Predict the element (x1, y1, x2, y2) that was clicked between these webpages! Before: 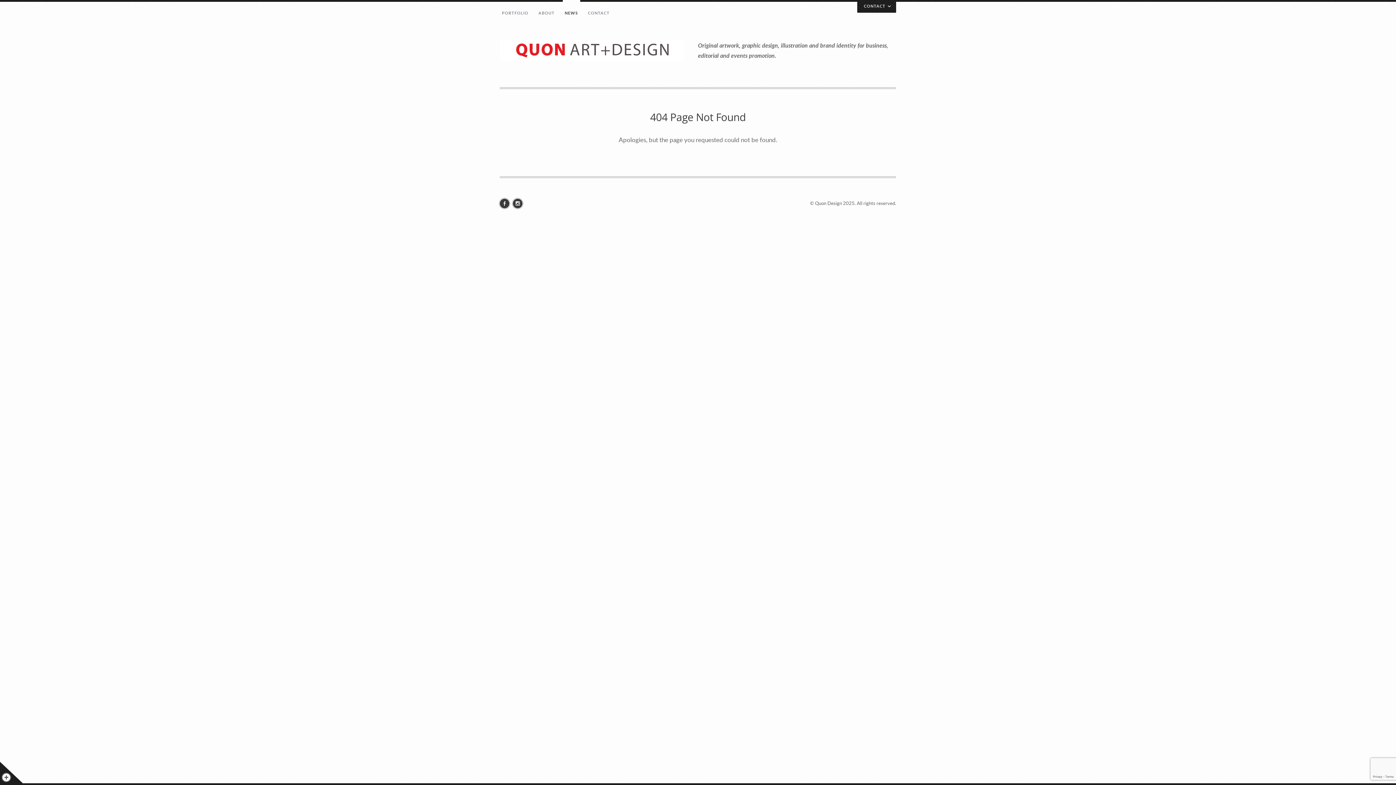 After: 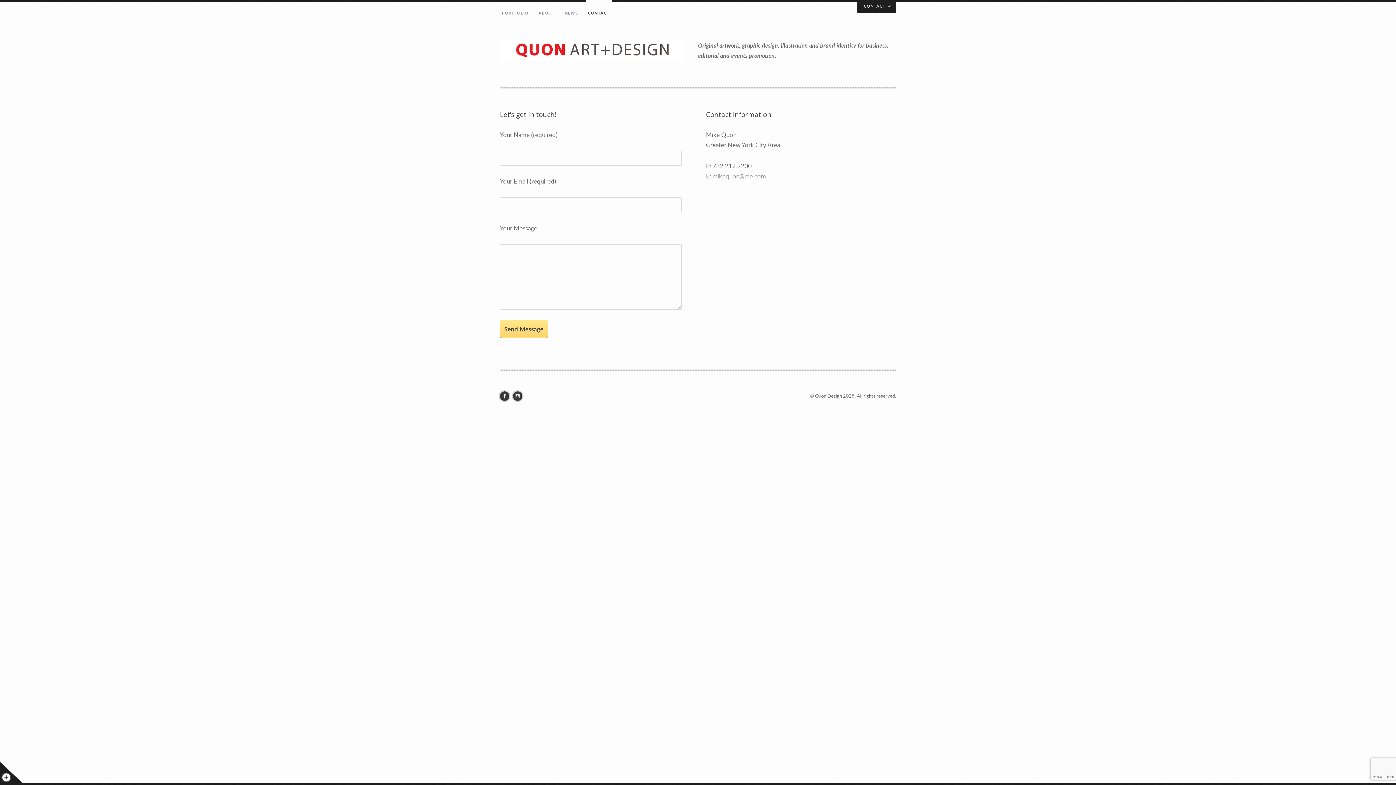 Action: bbox: (586, 1, 611, 24) label: CONTACT